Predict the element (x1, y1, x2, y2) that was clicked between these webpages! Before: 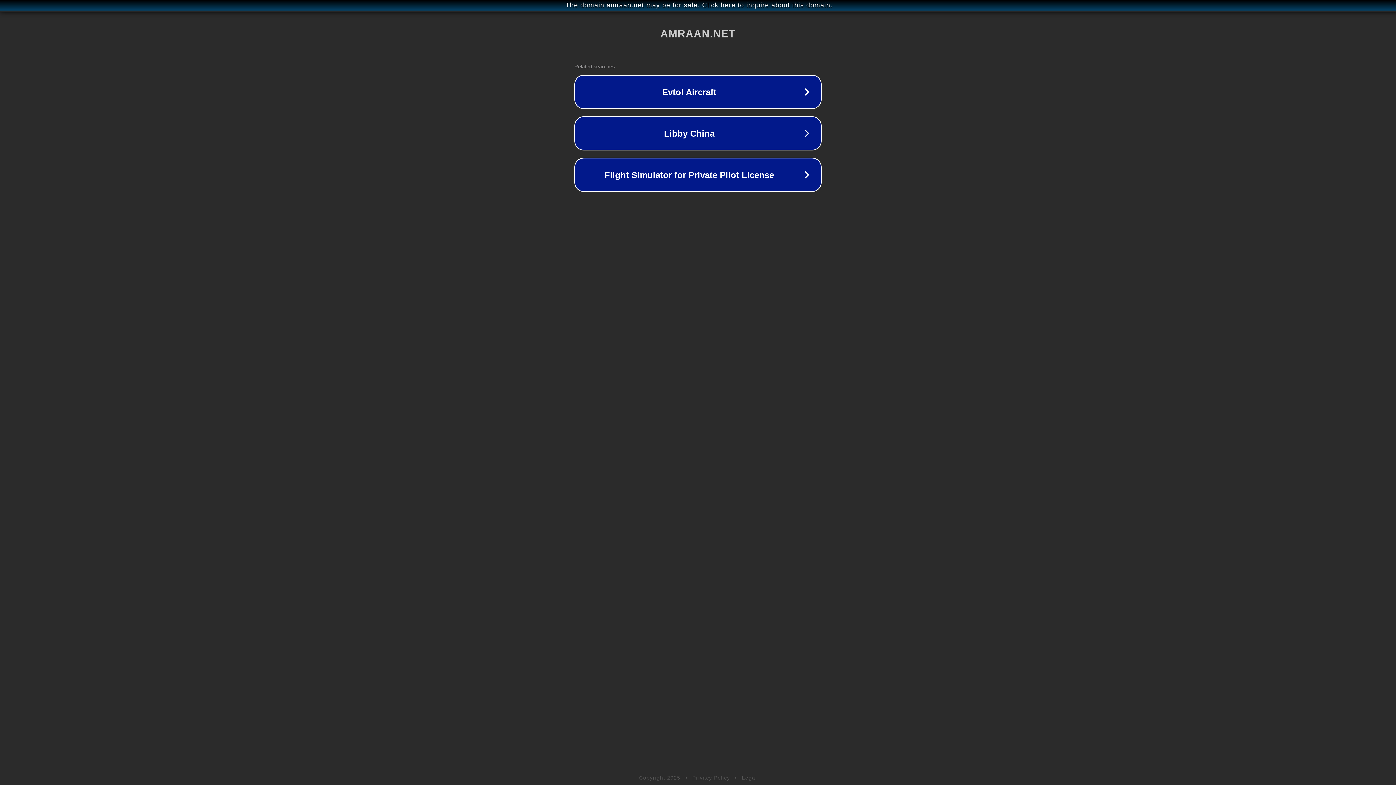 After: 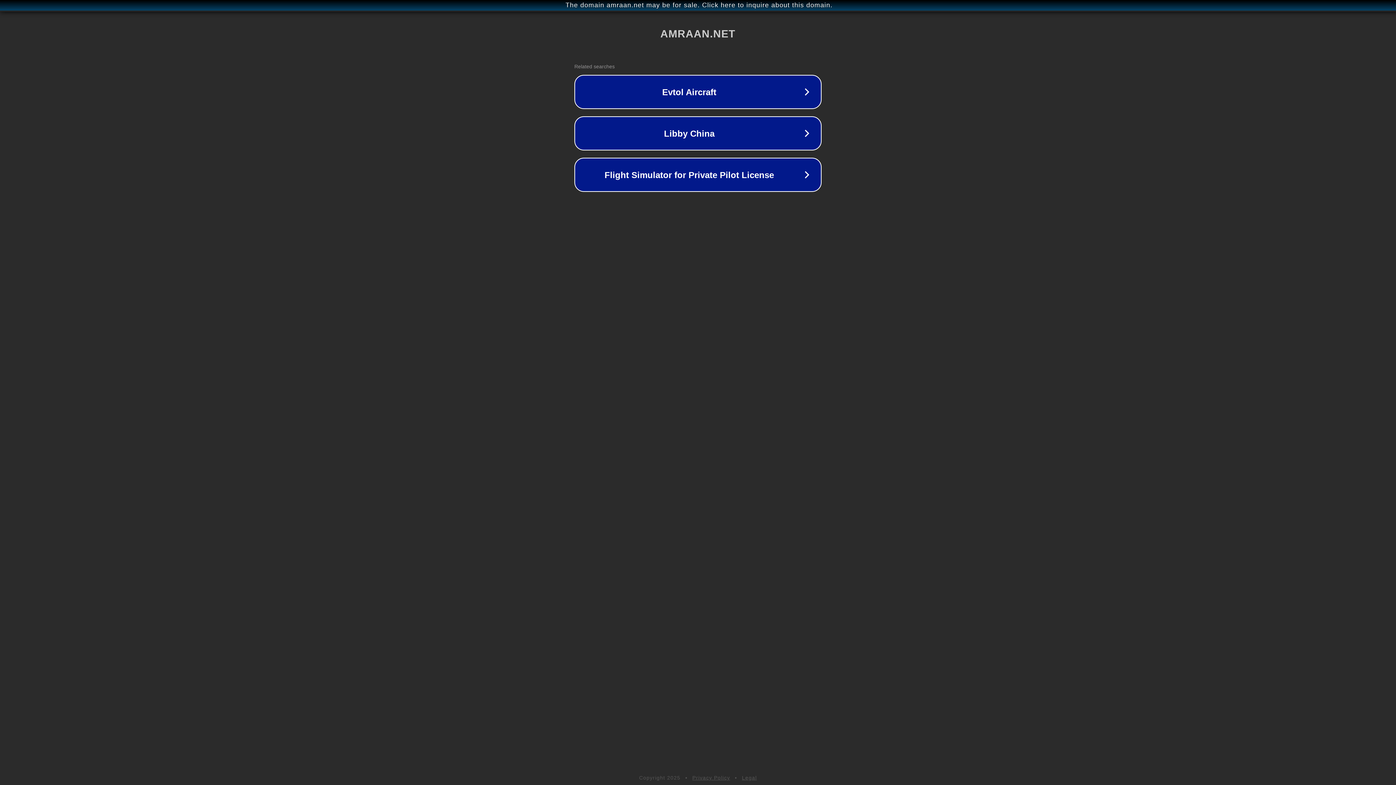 Action: label: Privacy Policy bbox: (692, 775, 730, 781)